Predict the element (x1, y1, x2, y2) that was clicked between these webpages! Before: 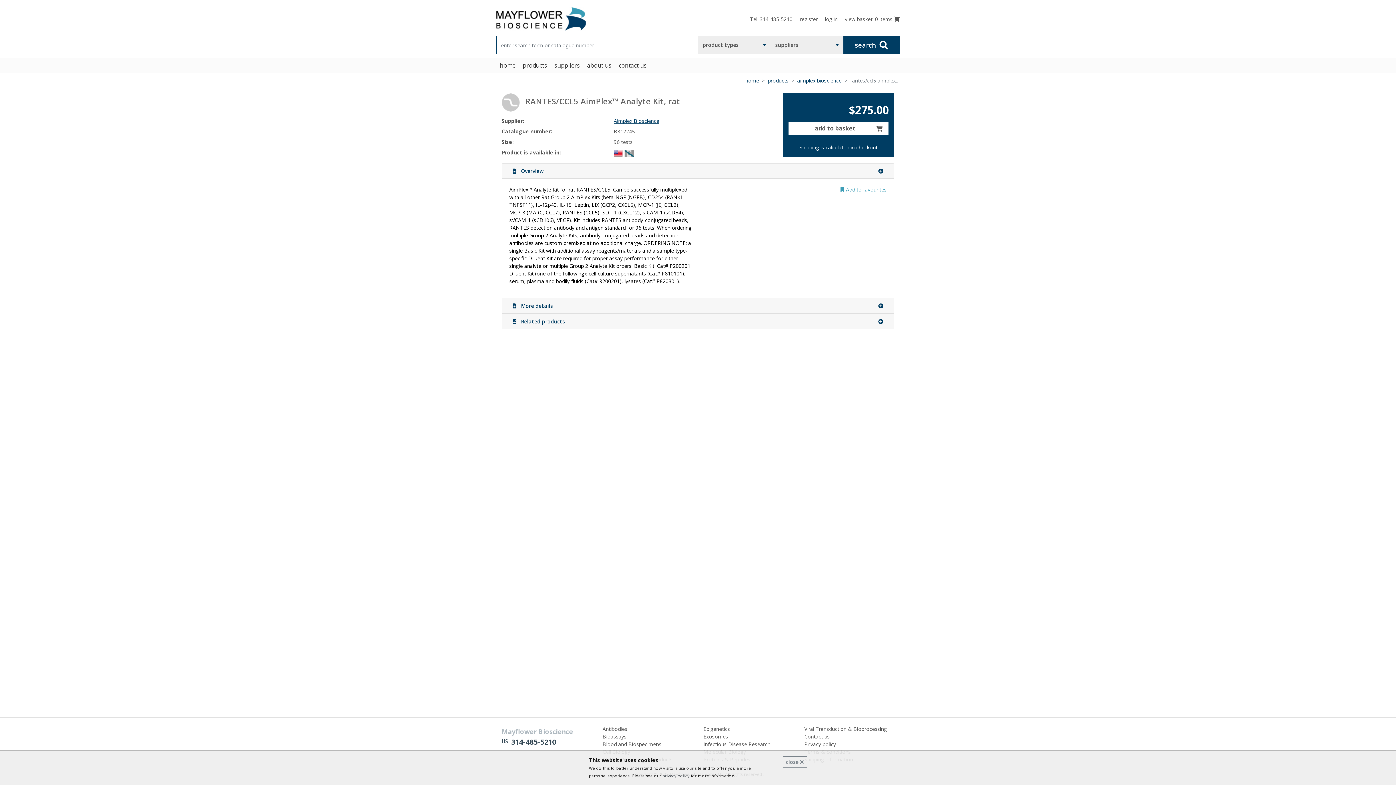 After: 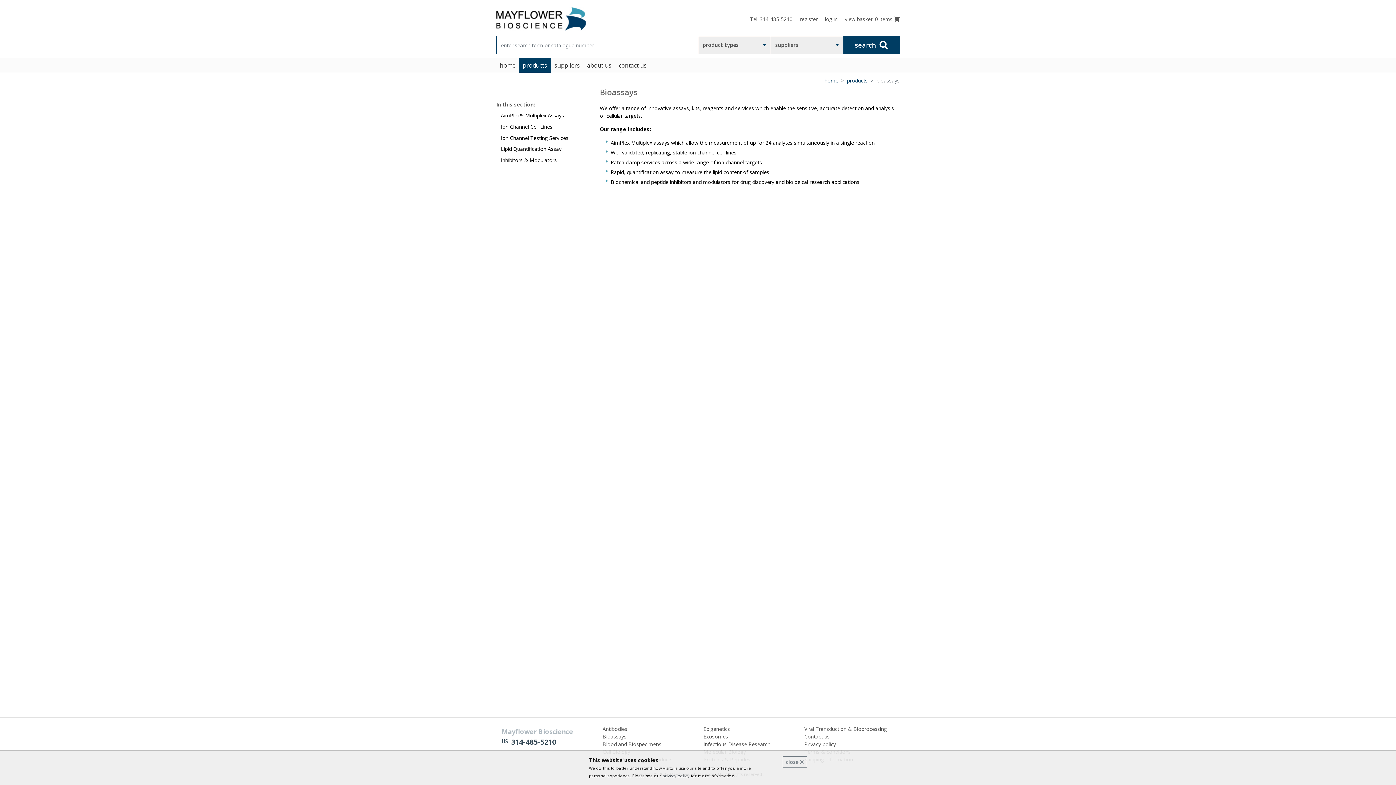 Action: label: Bioassays bbox: (602, 733, 626, 740)